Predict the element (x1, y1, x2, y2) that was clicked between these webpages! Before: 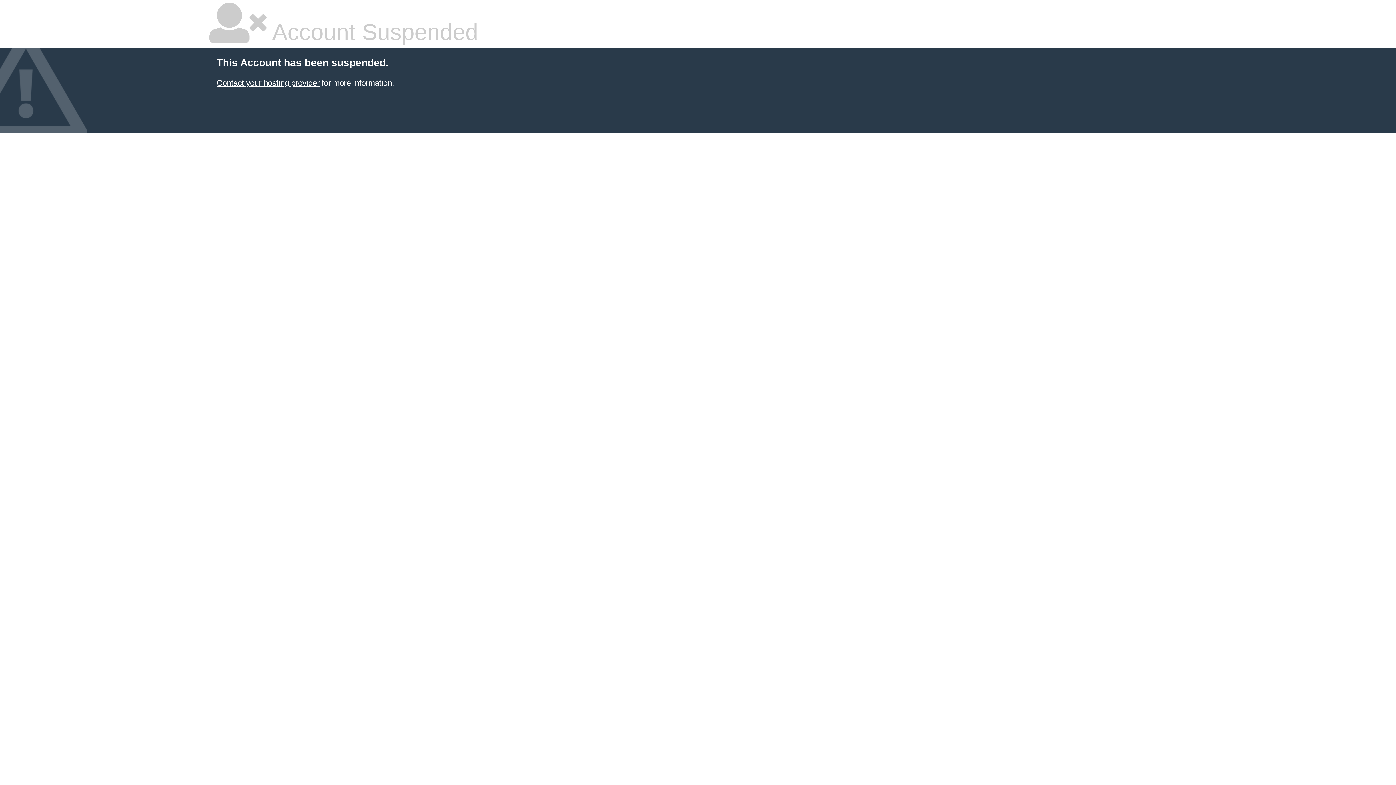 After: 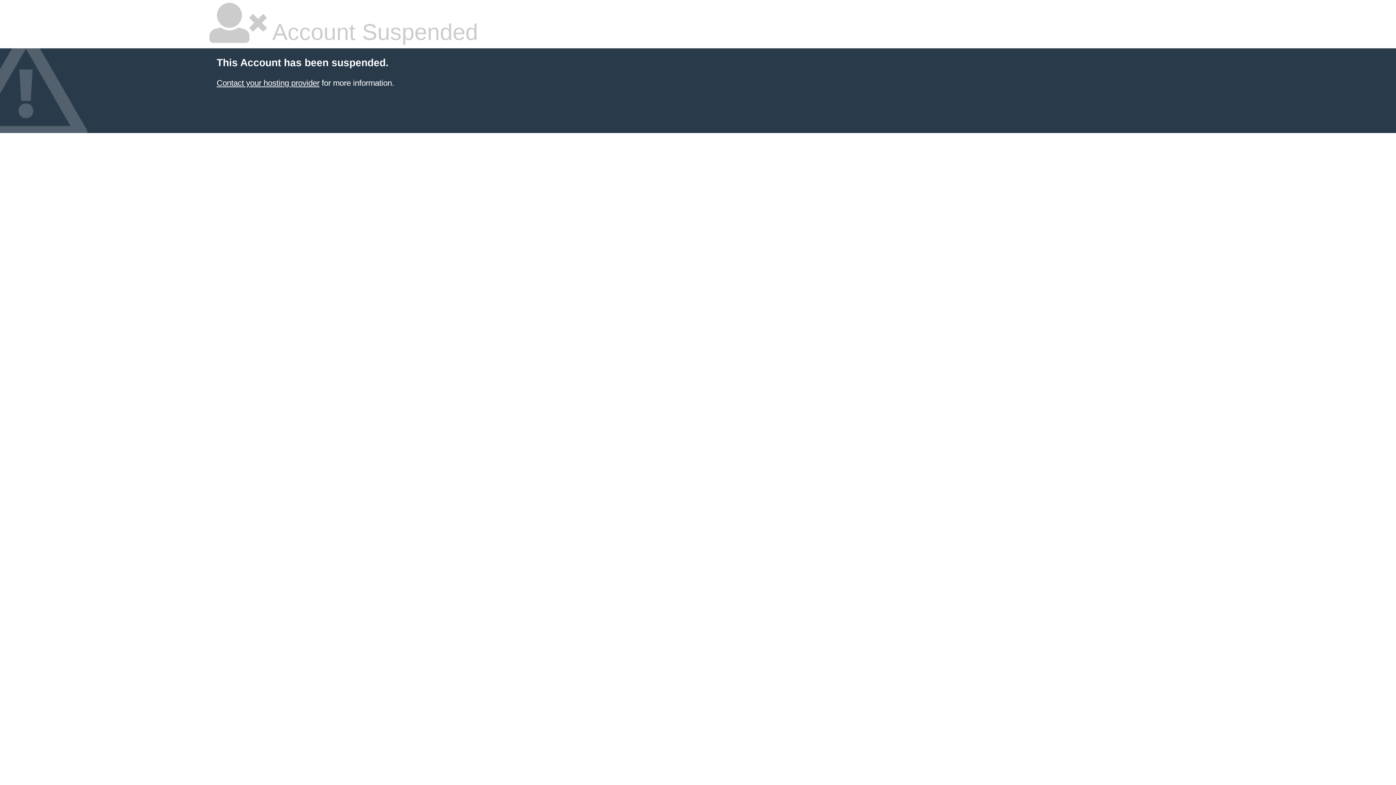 Action: bbox: (216, 78, 319, 87) label: Contact your hosting provider